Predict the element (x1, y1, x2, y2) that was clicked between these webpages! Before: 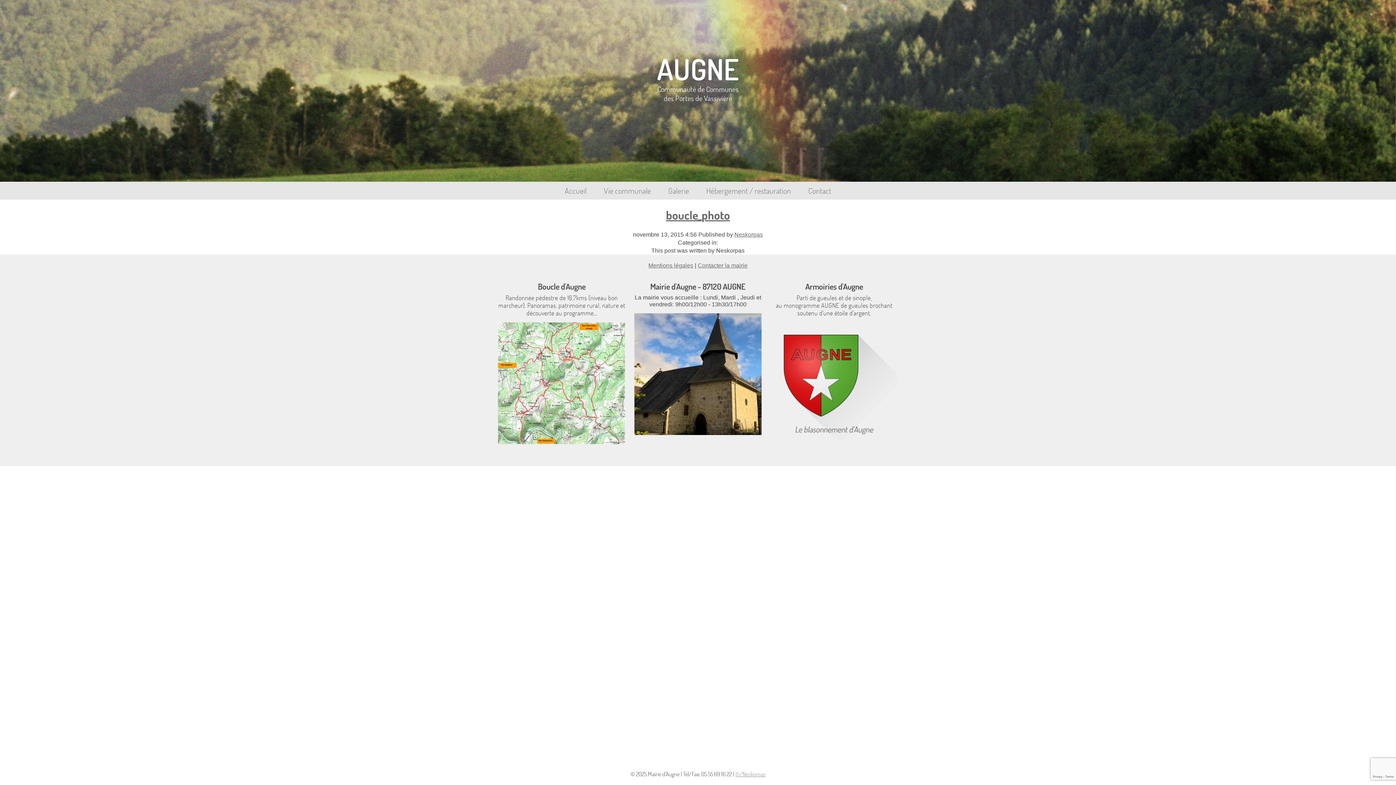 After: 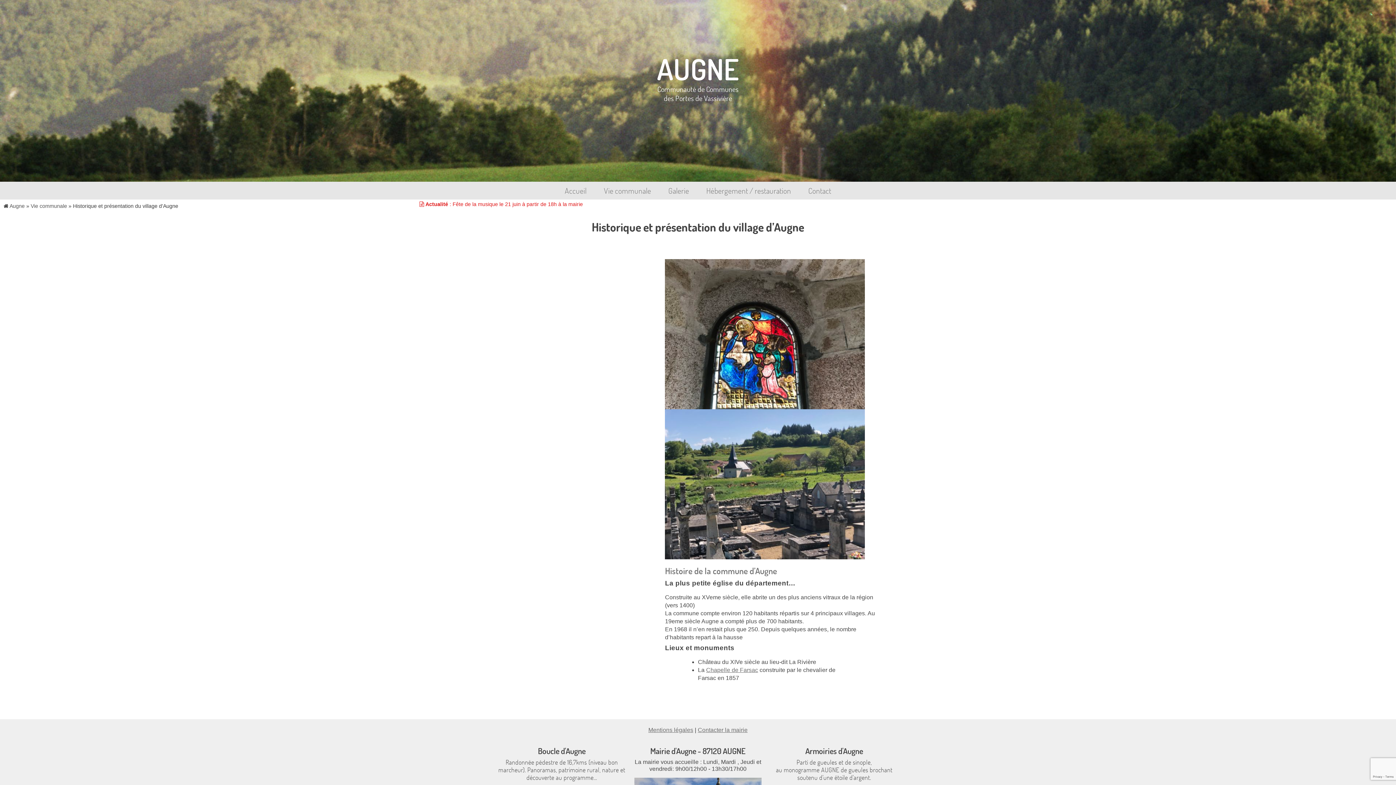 Action: bbox: (769, 322, 898, 444)